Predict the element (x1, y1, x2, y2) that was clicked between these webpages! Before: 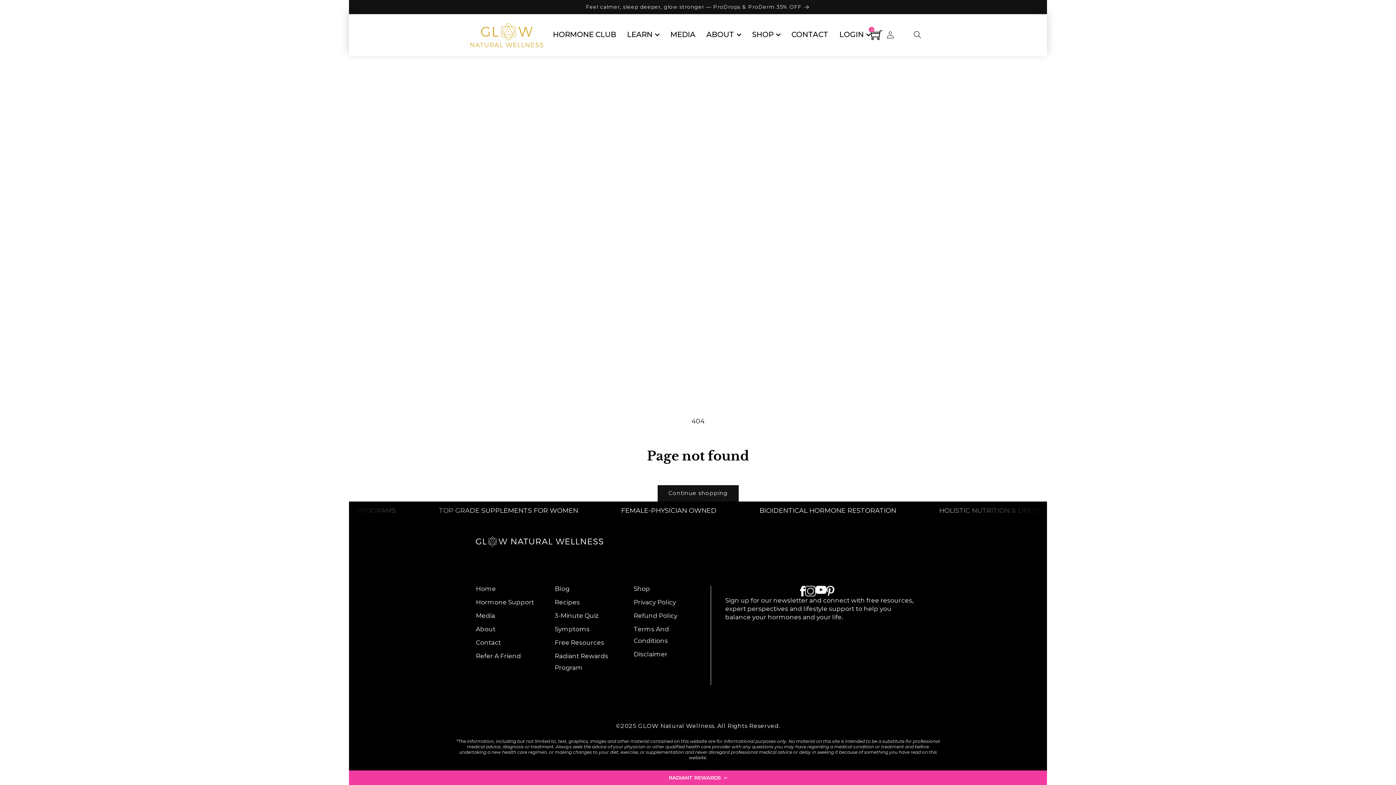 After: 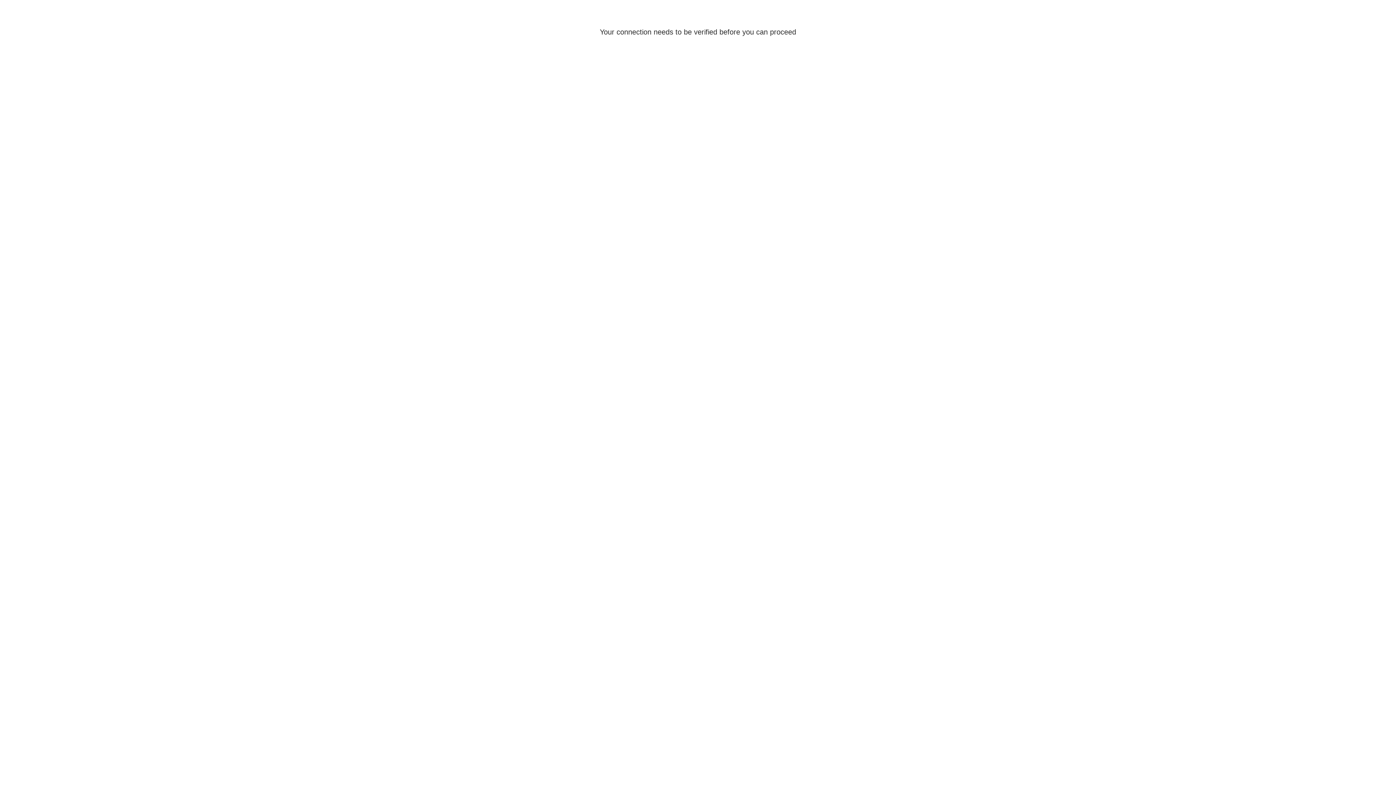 Action: bbox: (882, 27, 898, 43) label: Log in